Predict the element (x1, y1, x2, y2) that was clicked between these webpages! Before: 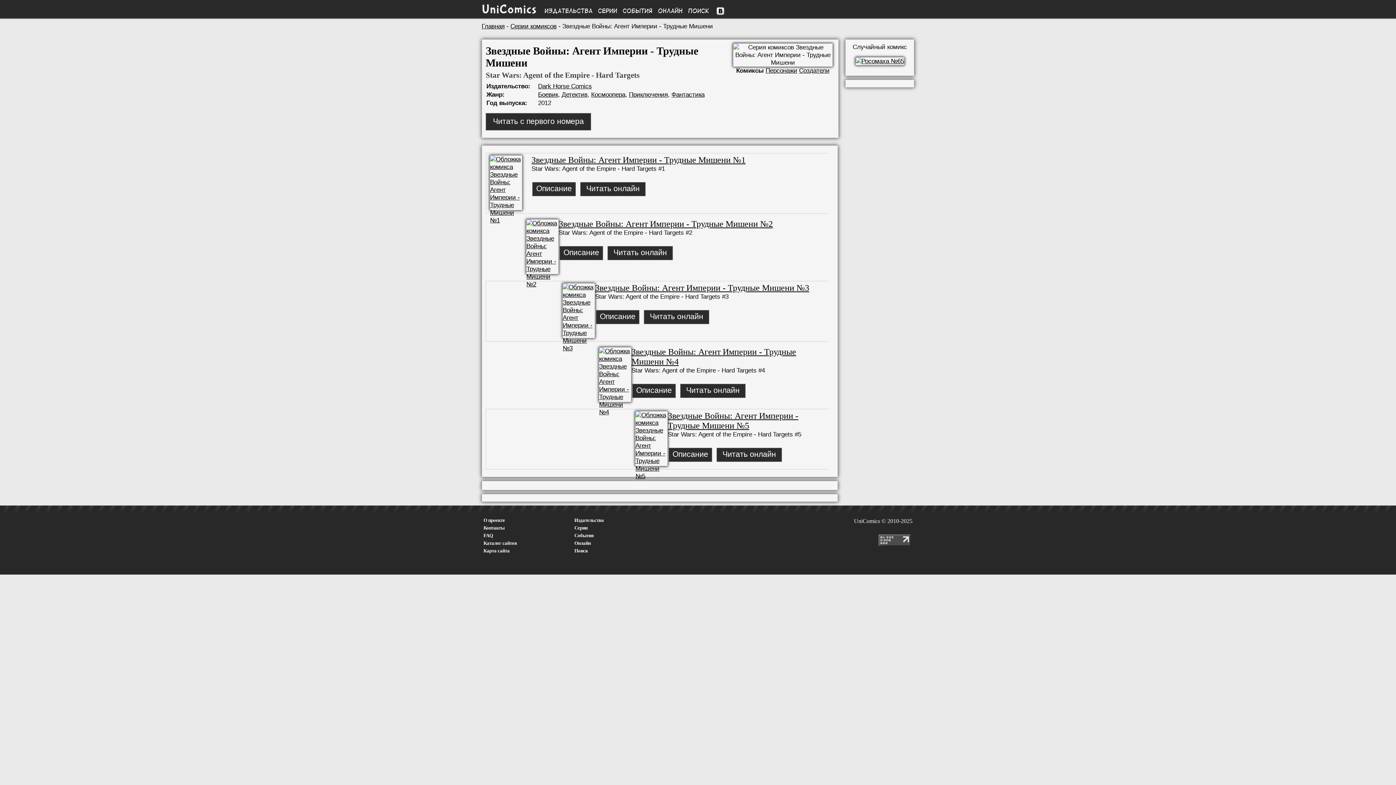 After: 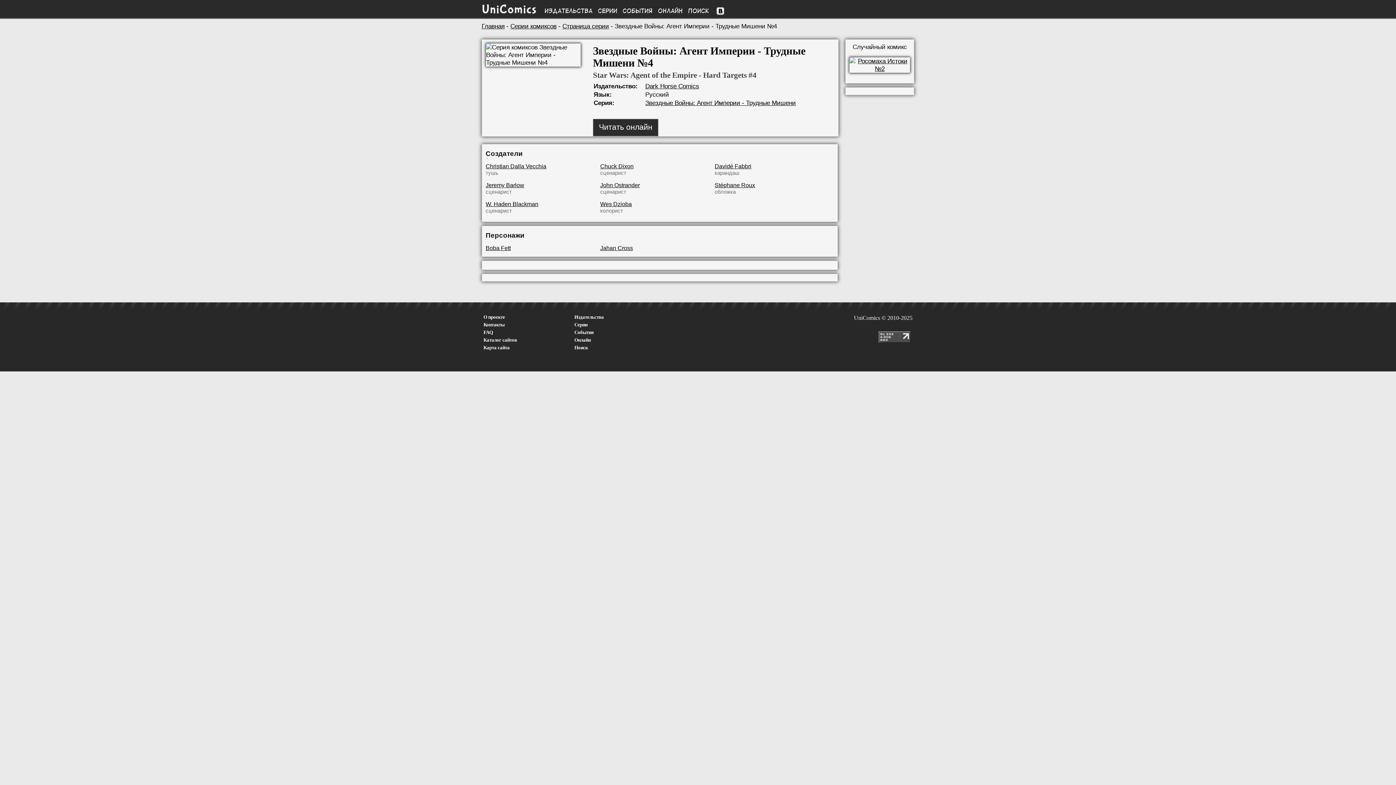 Action: bbox: (632, 384, 676, 398) label: Описание